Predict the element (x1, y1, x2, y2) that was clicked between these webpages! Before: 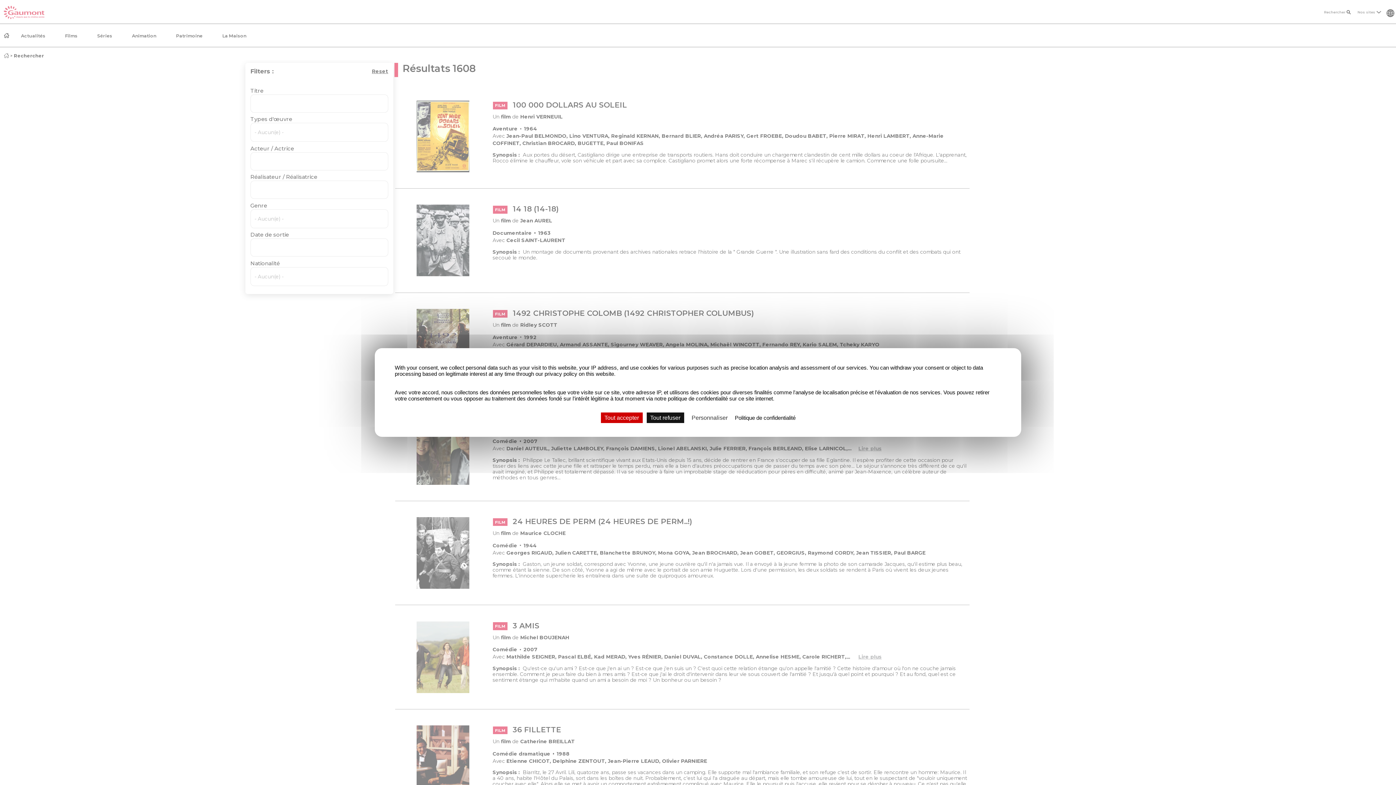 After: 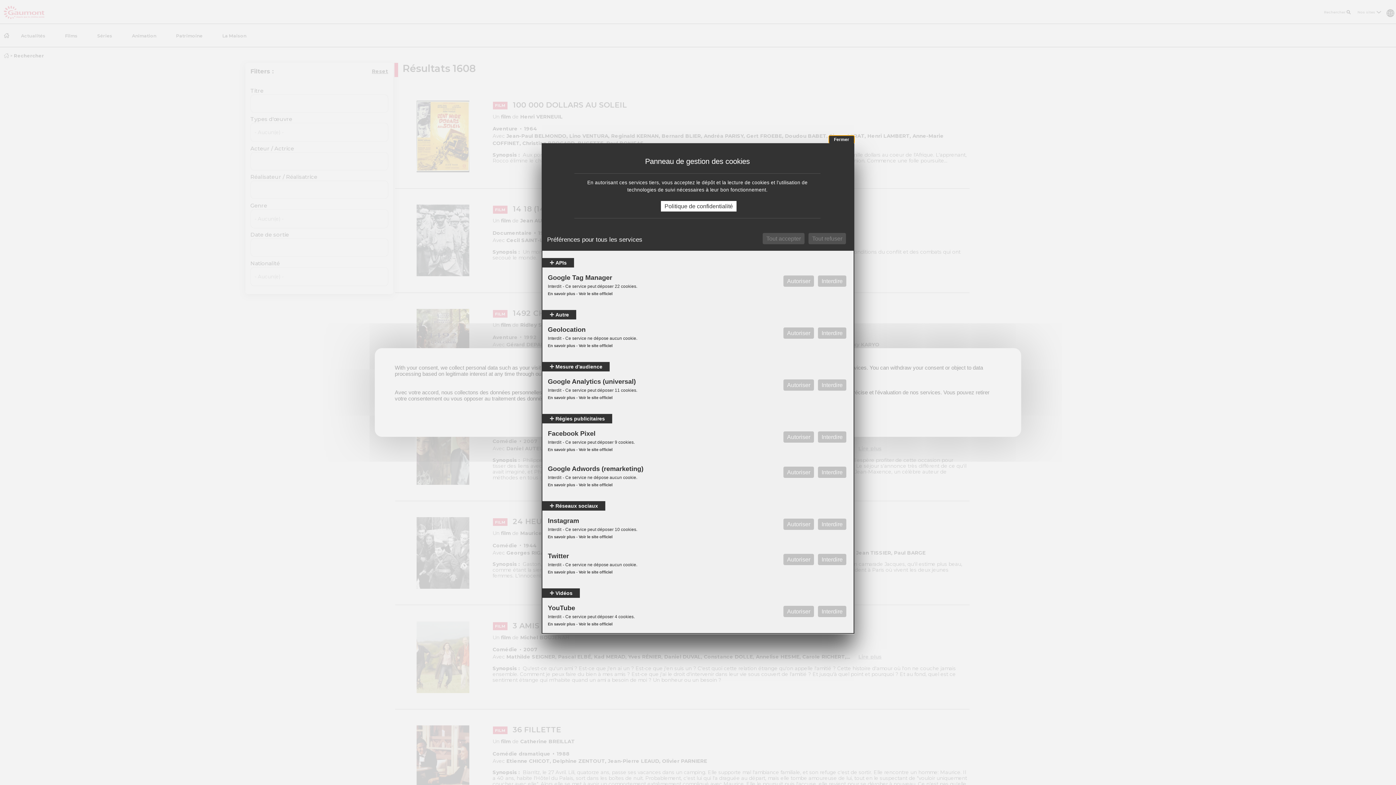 Action: label: Personnaliser (fenêtre modale) bbox: (688, 412, 731, 423)